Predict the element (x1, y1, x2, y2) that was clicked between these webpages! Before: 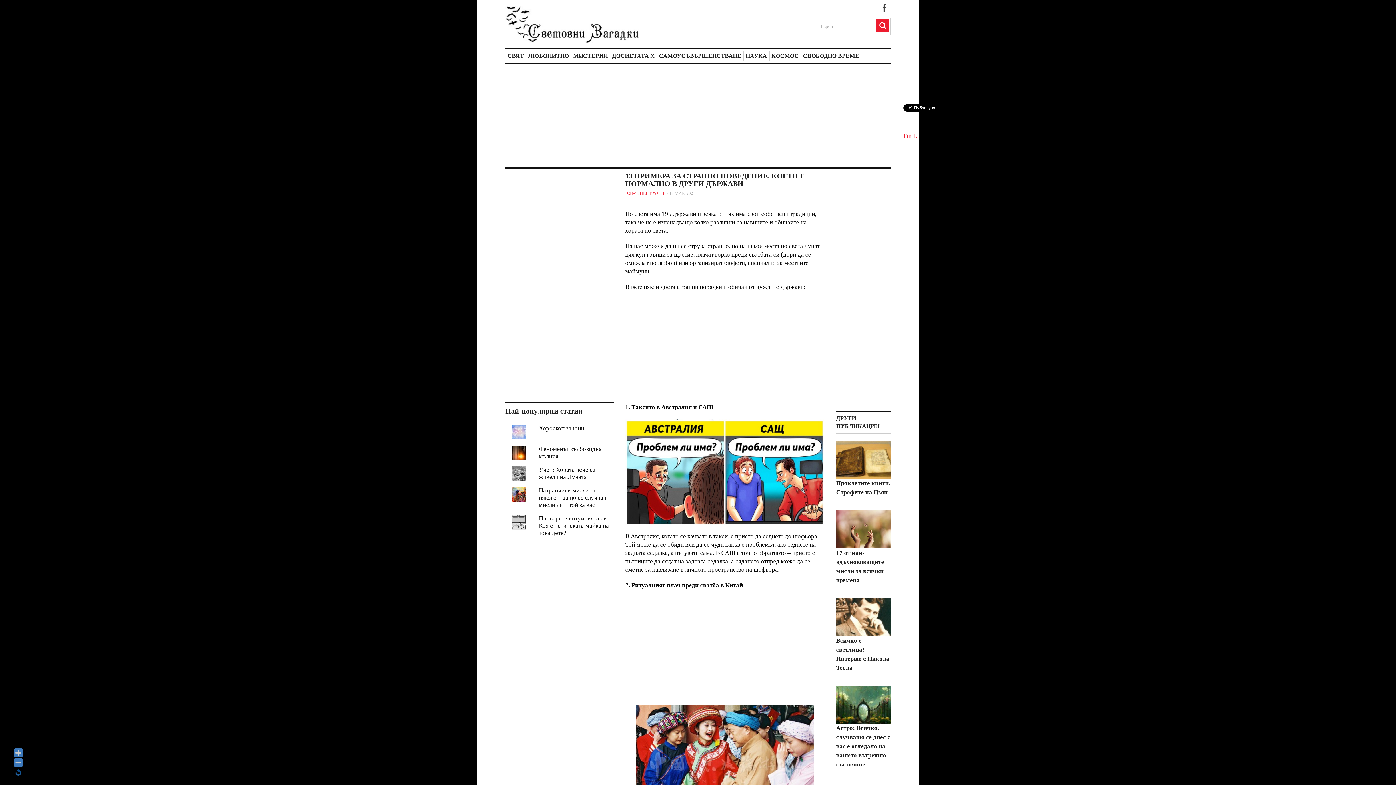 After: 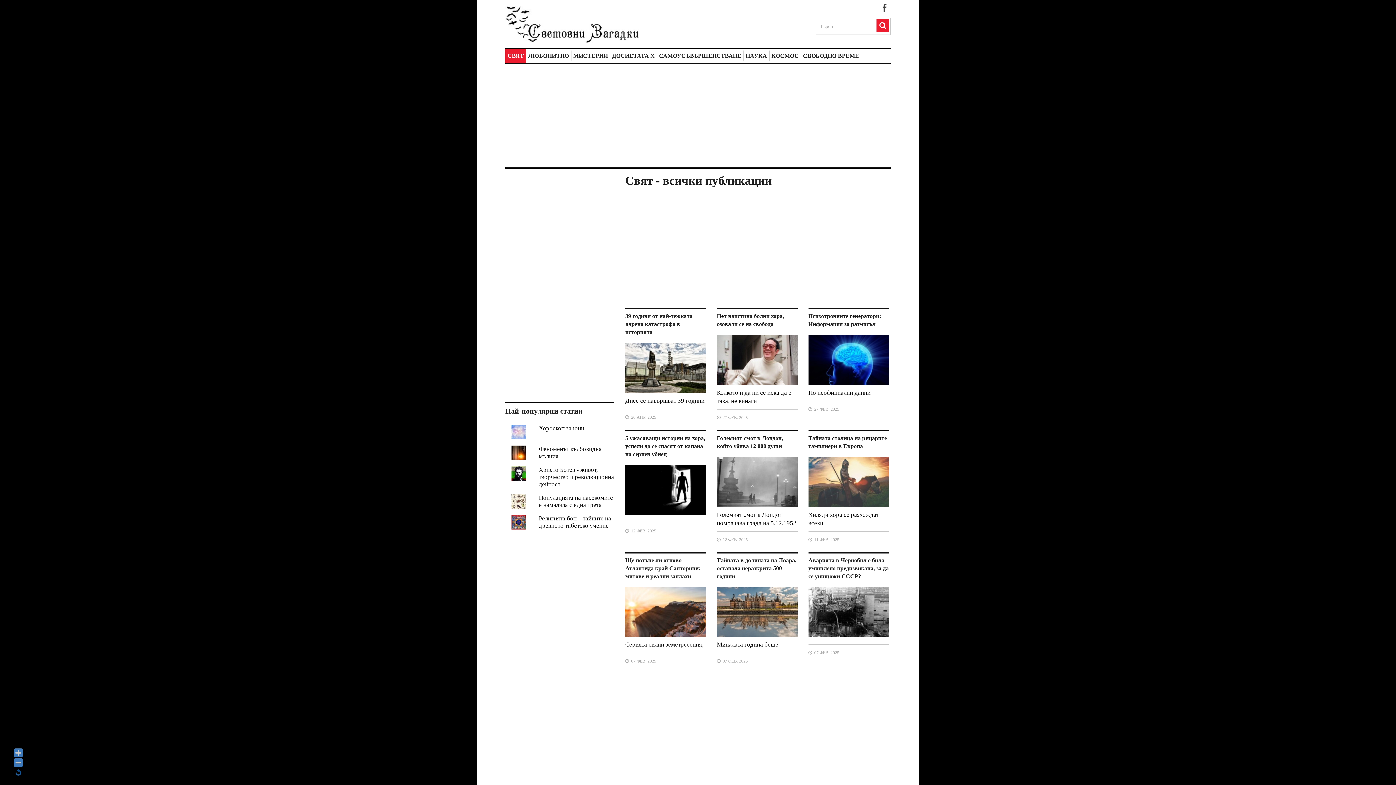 Action: bbox: (627, 190, 637, 196) label: СВЯТ